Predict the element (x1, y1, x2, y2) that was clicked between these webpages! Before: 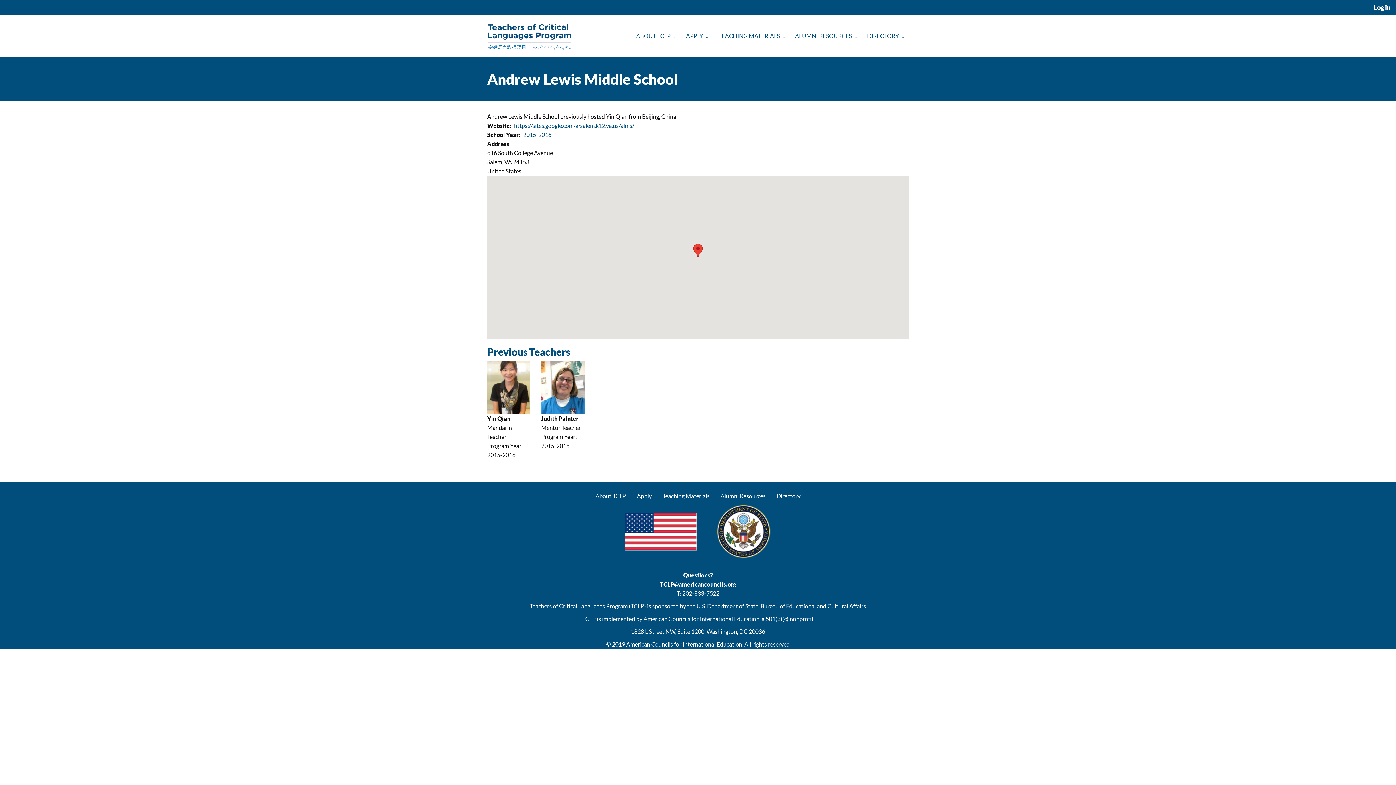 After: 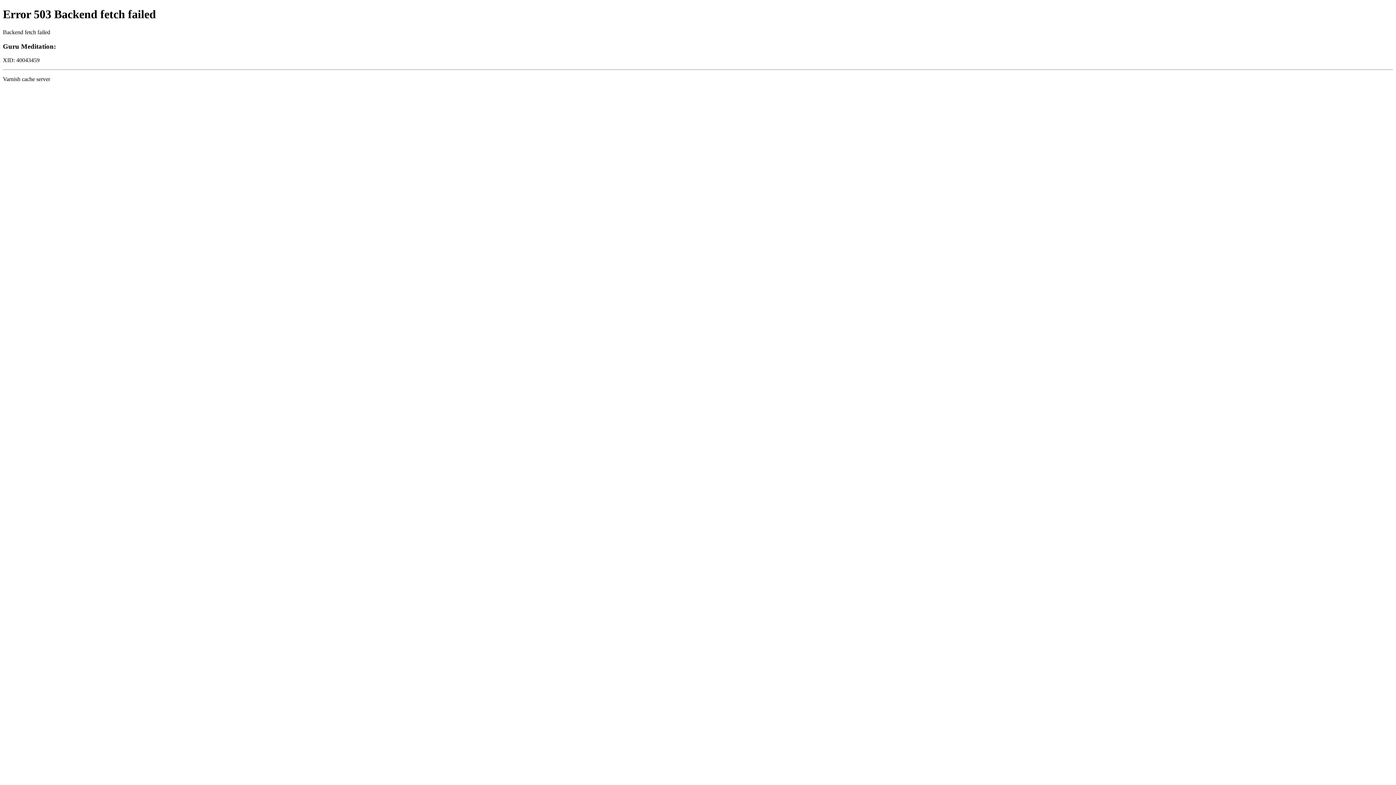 Action: label: Bureau of Educational and Cultural Affairs bbox: (760, 602, 866, 609)